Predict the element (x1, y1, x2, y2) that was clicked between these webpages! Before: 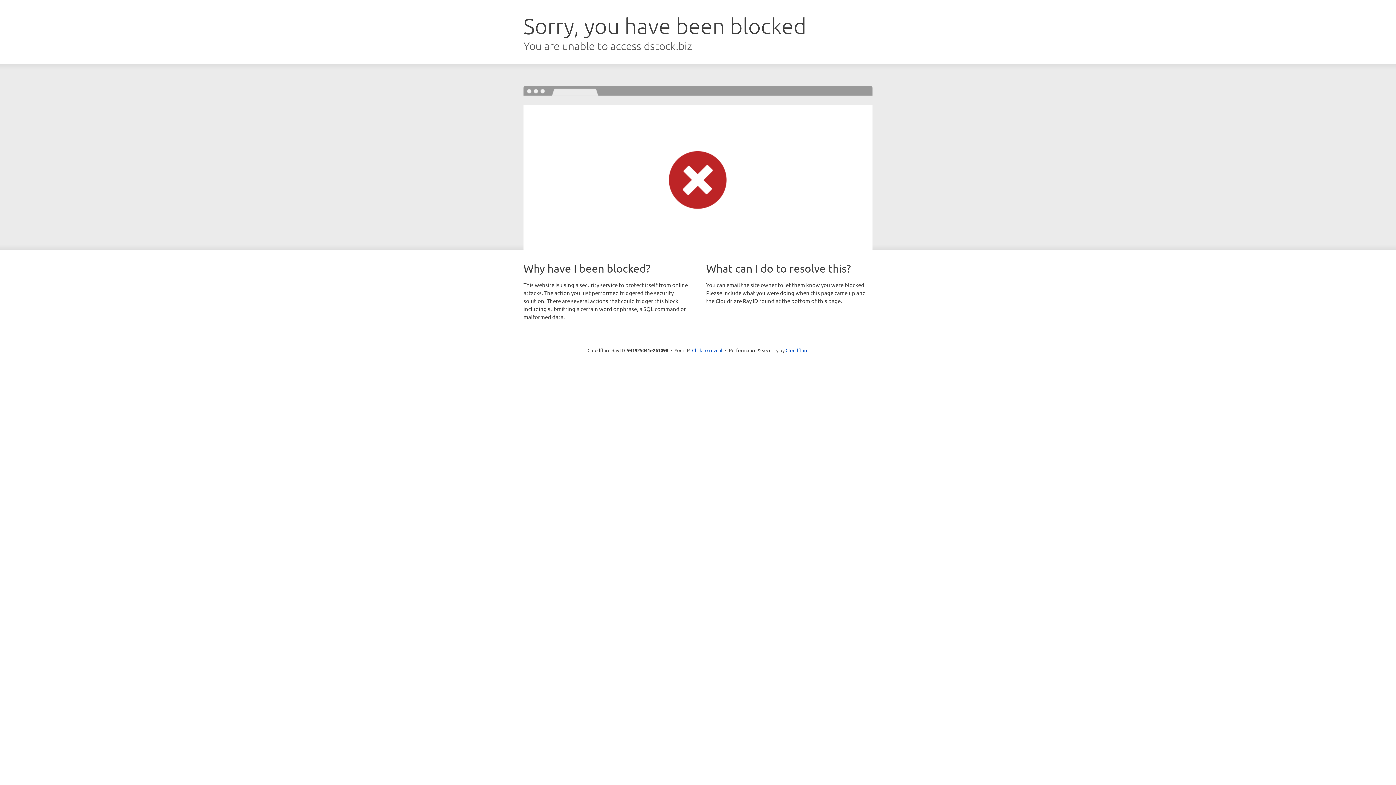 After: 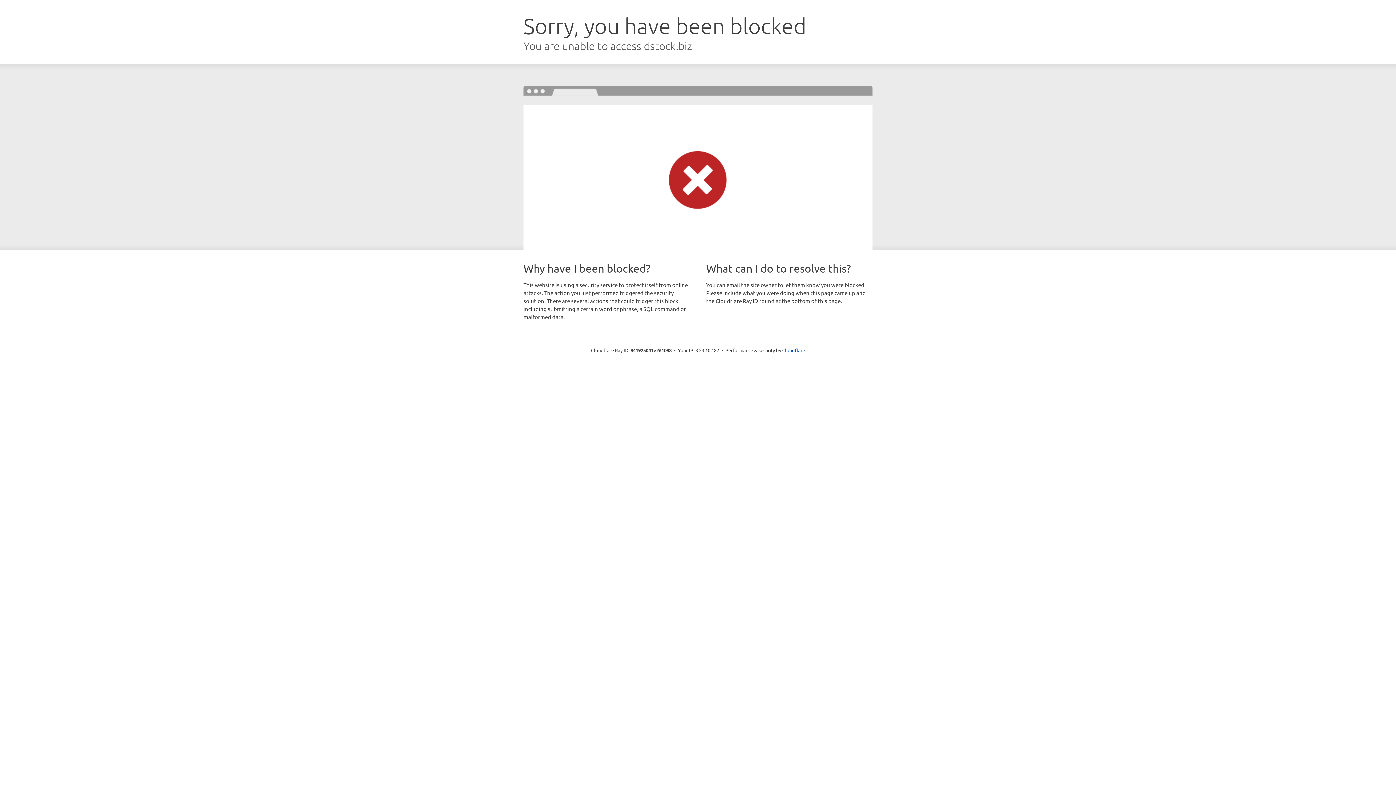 Action: bbox: (692, 346, 722, 353) label: Click to reveal